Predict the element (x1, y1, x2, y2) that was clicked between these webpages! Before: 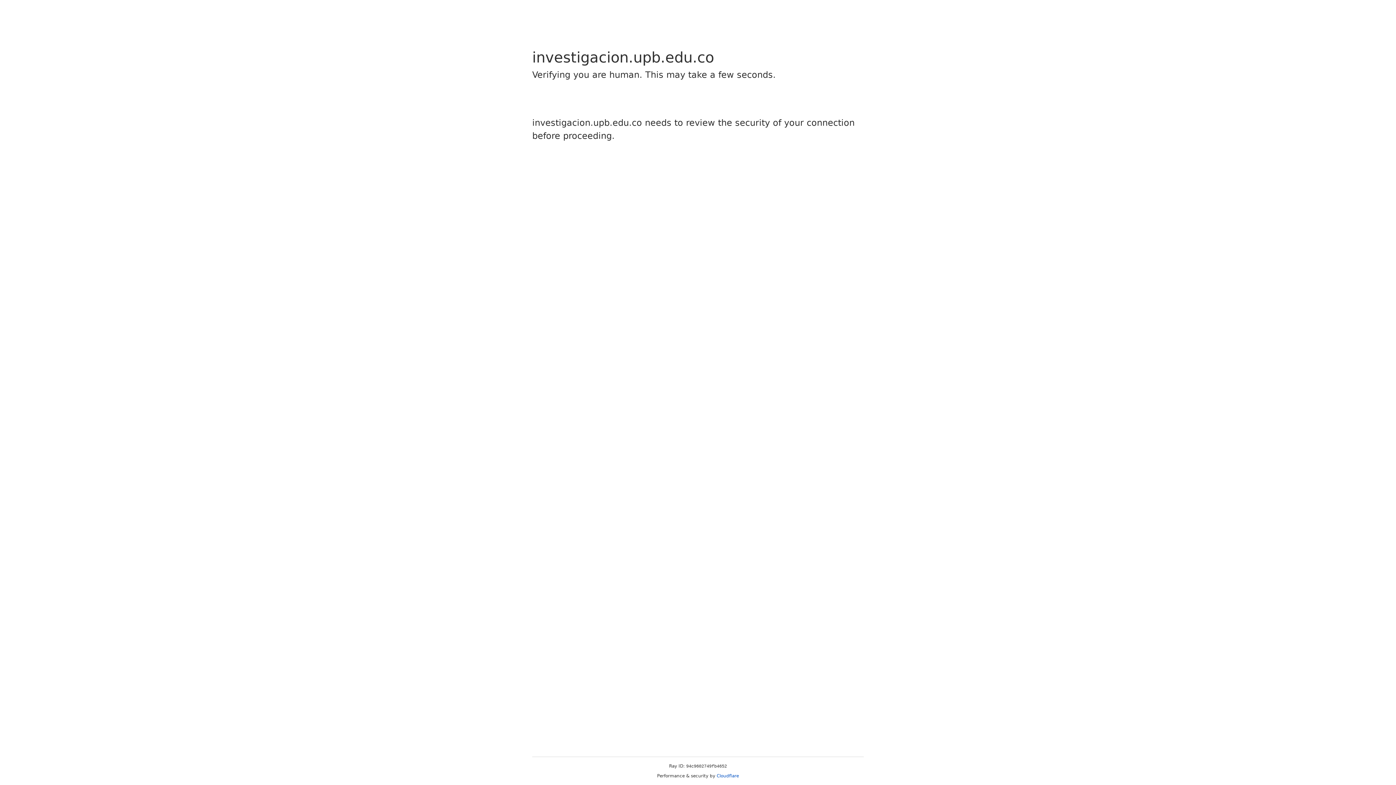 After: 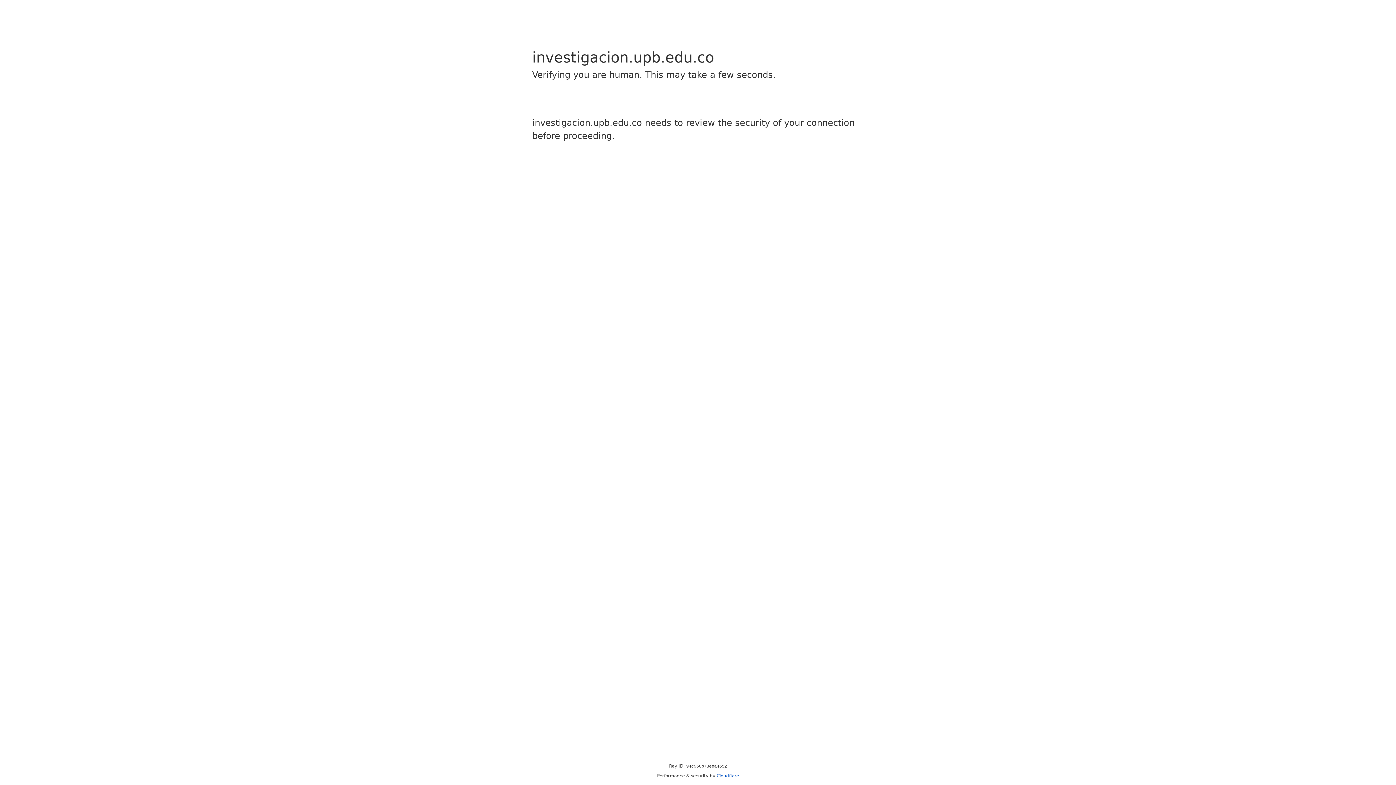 Action: bbox: (716, 773, 739, 778) label: Cloudflare